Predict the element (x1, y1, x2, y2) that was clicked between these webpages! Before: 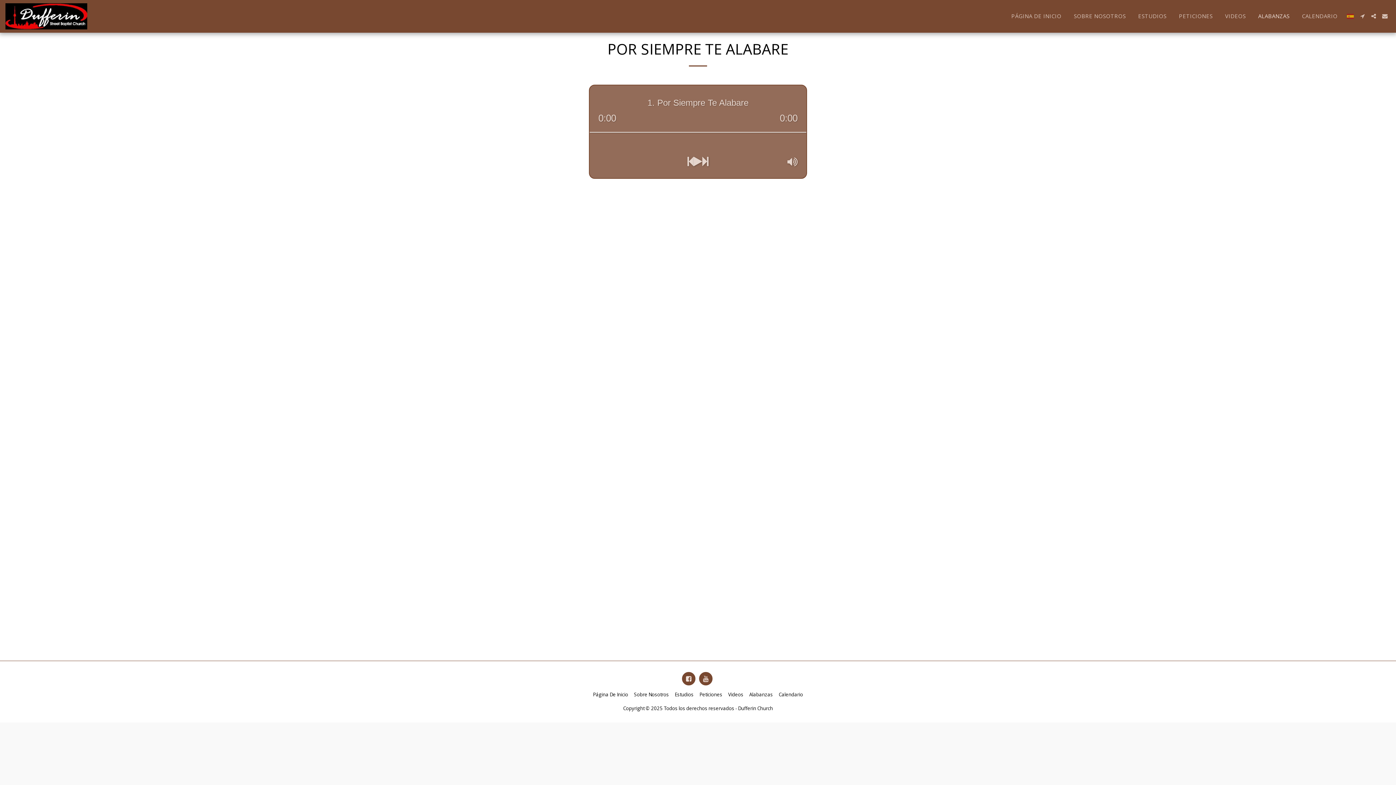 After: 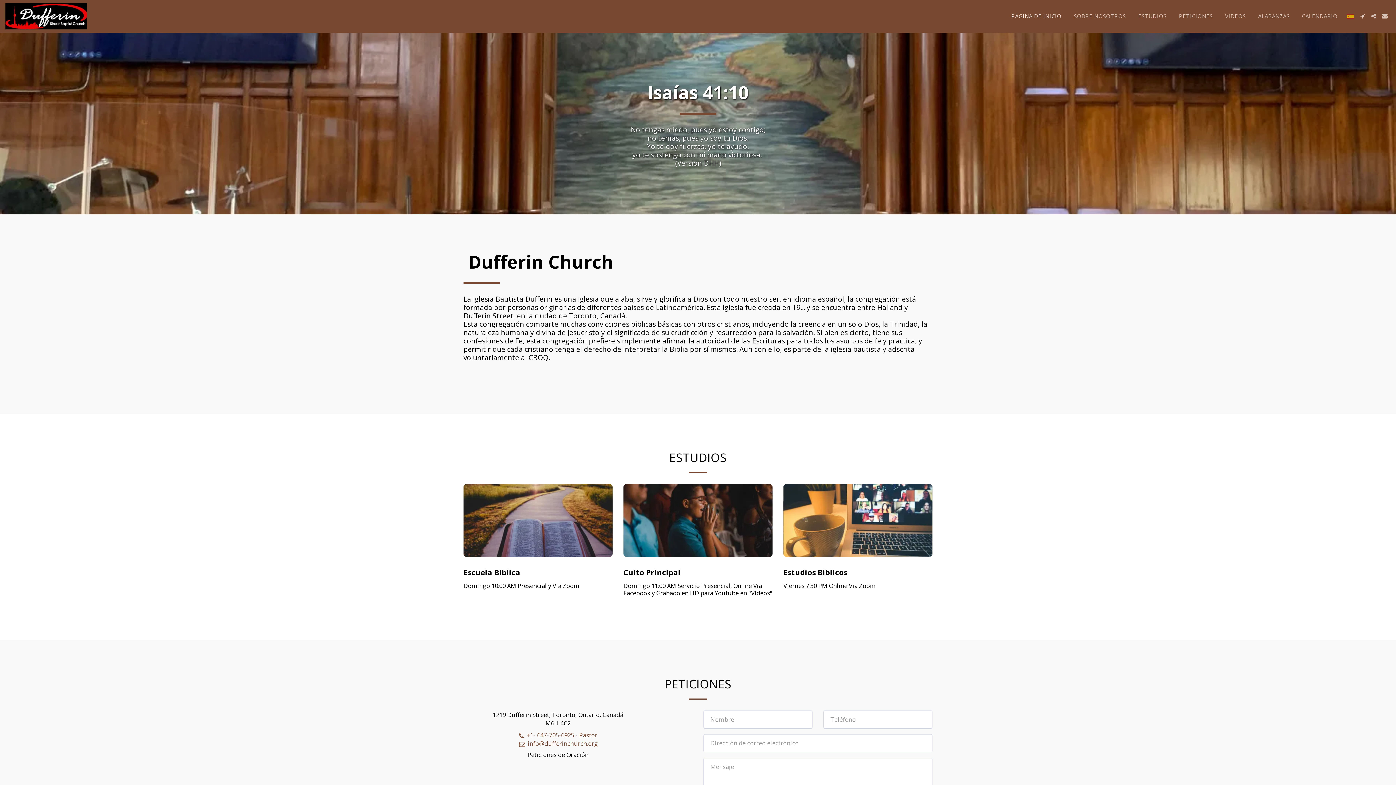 Action: bbox: (5, 0, 87, 32)